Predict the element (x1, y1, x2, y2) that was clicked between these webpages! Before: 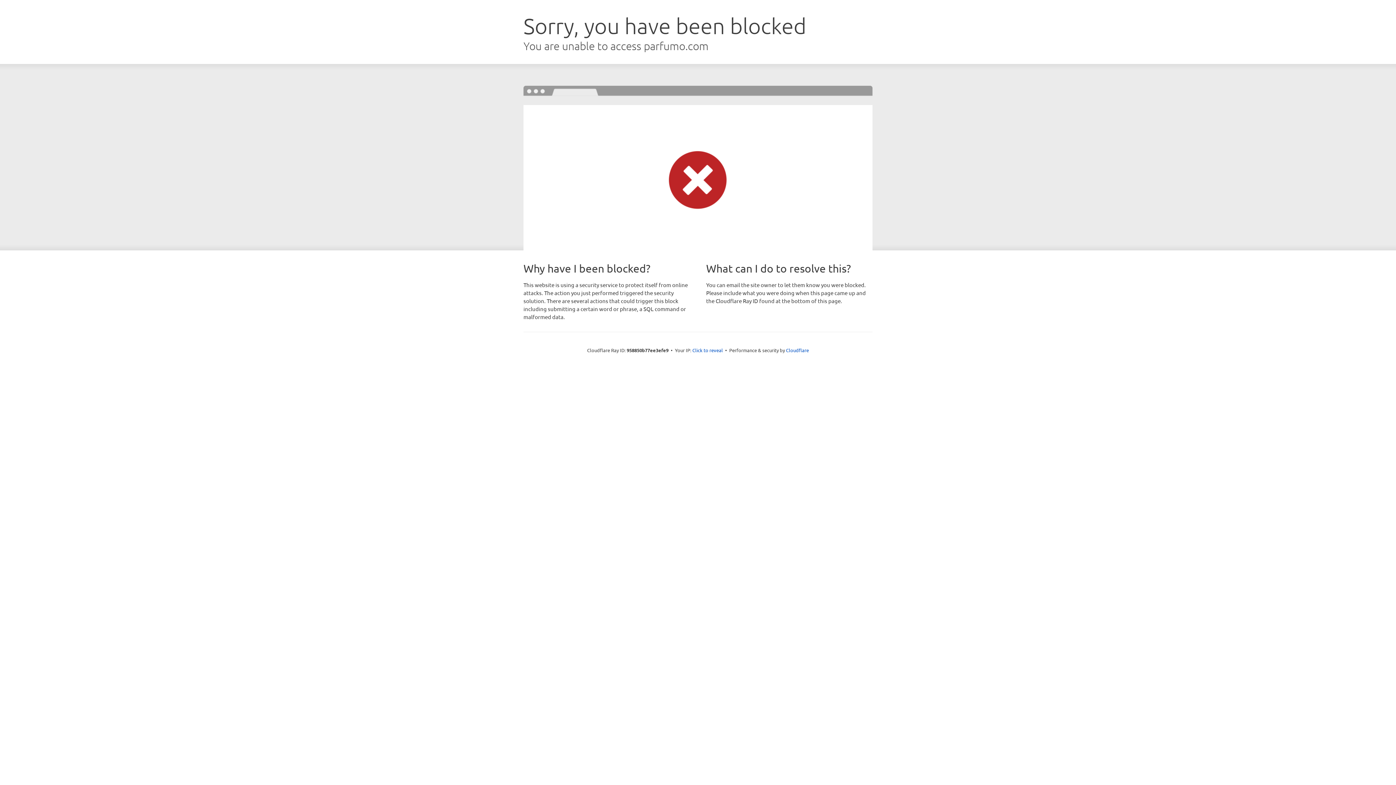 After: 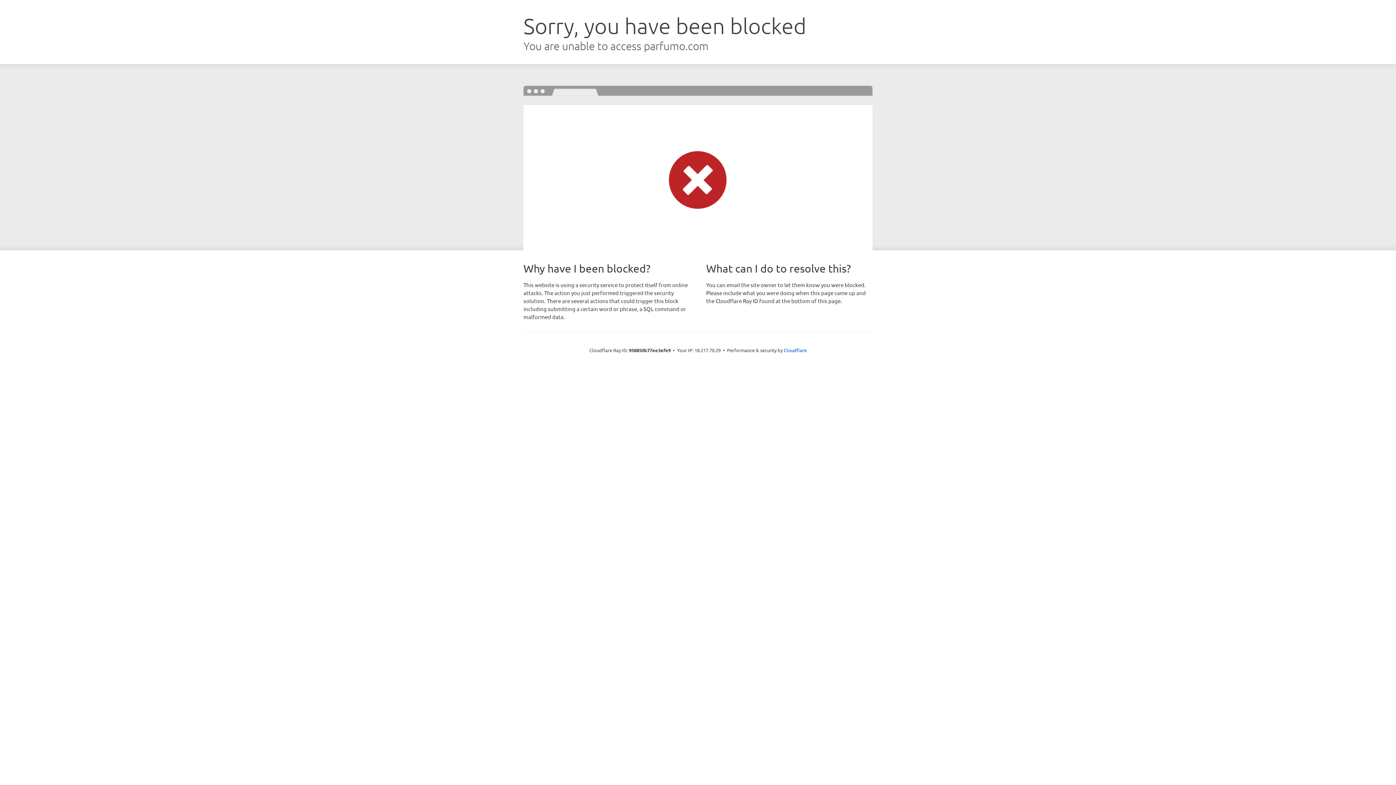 Action: label: Click to reveal bbox: (692, 346, 723, 353)